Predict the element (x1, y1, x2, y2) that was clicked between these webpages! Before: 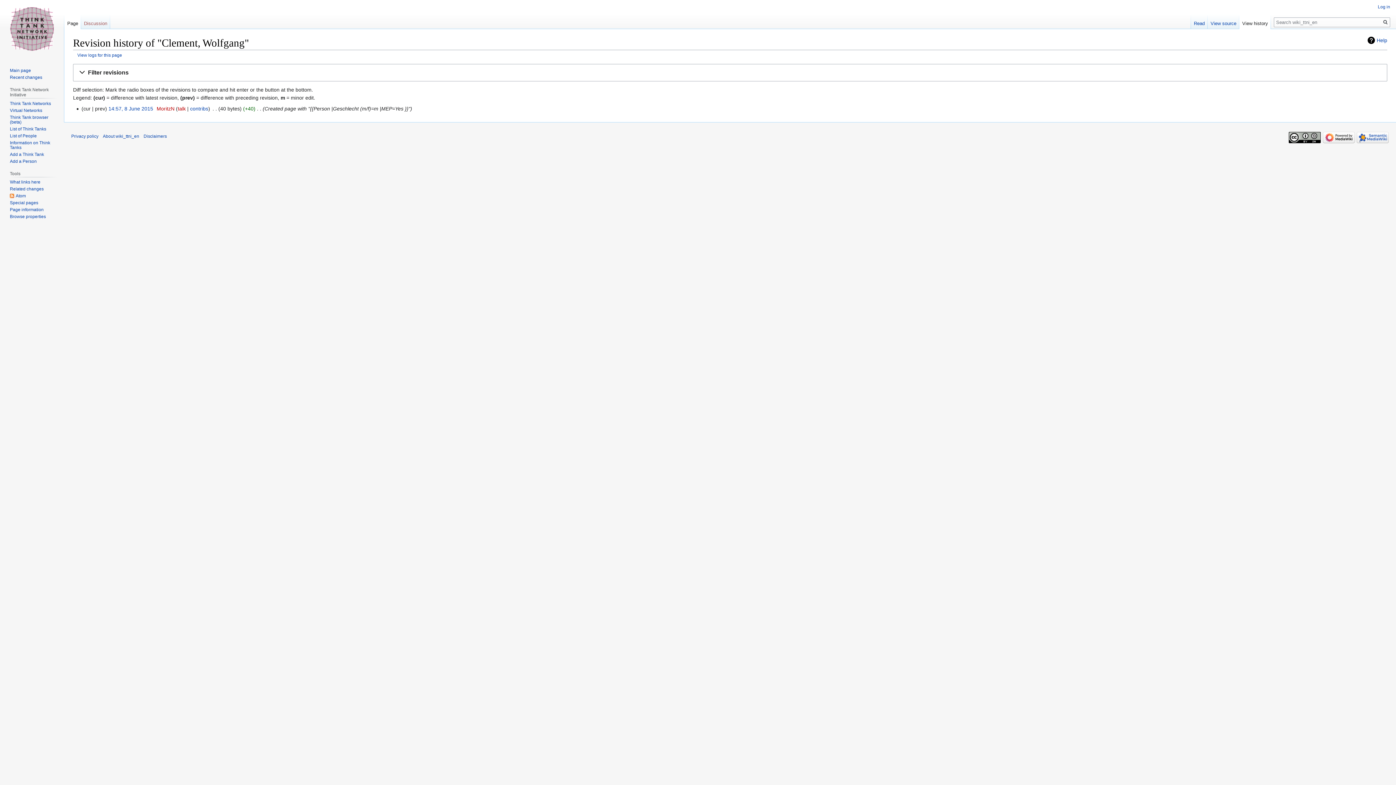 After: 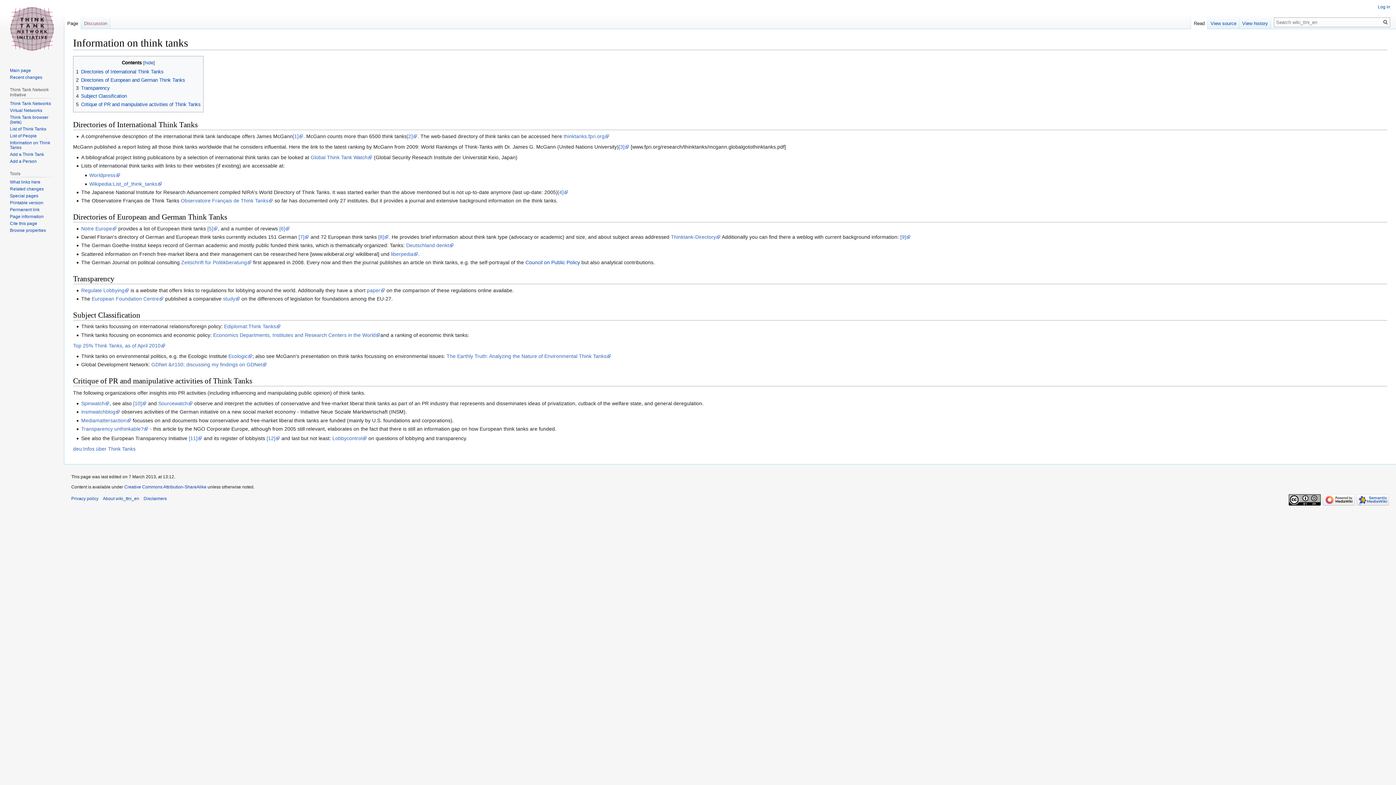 Action: bbox: (9, 140, 50, 150) label: Information on Think Tanks